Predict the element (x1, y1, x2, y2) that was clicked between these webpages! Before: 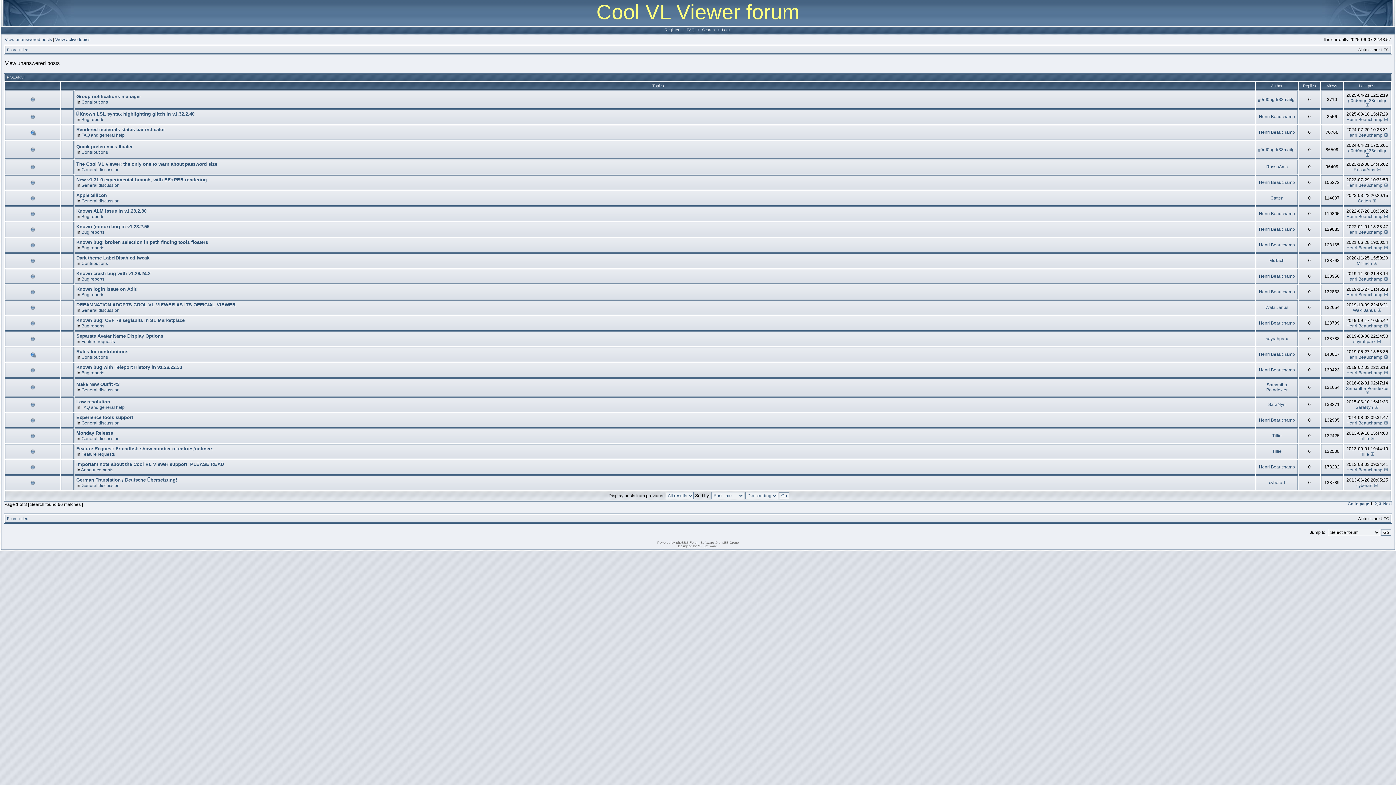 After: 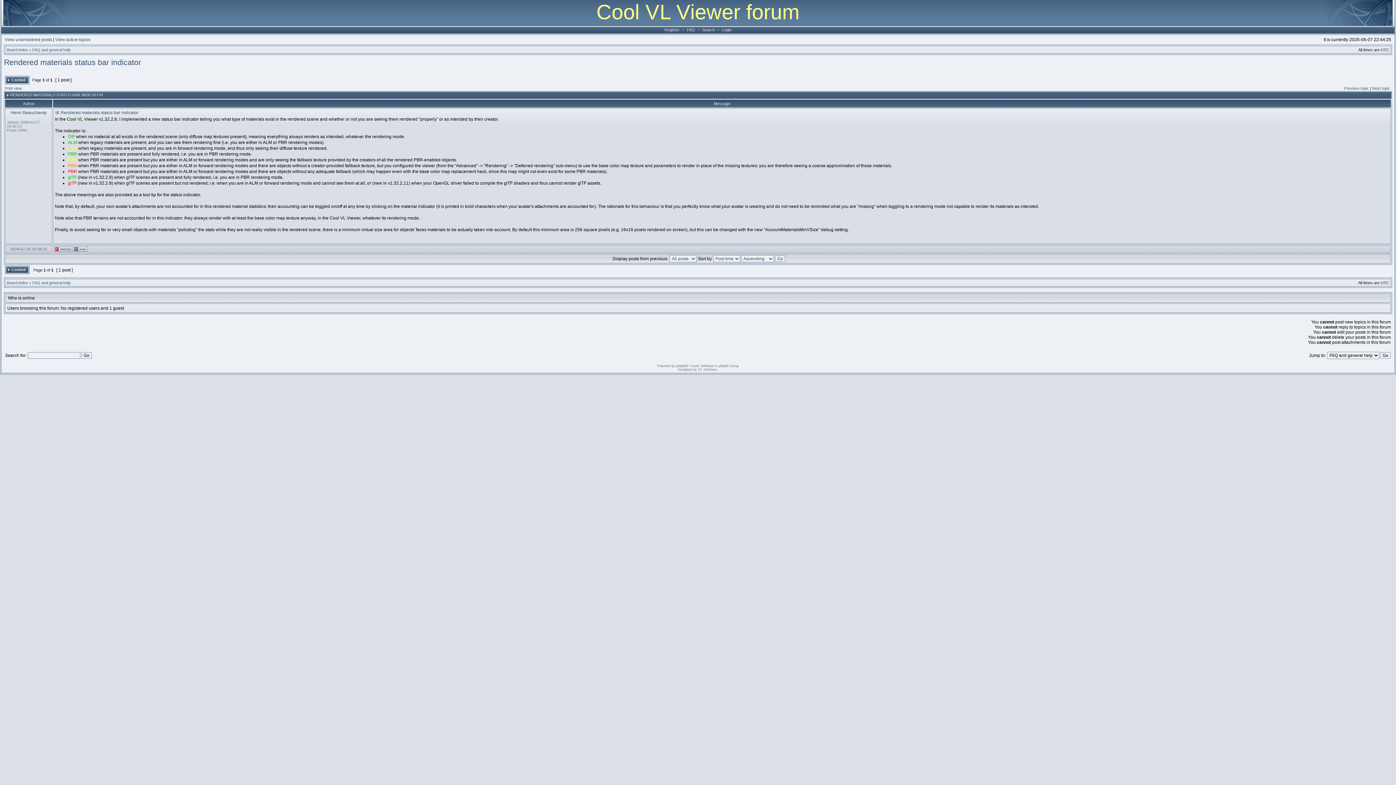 Action: bbox: (76, 126, 165, 132) label: Rendered materials status bar indicator